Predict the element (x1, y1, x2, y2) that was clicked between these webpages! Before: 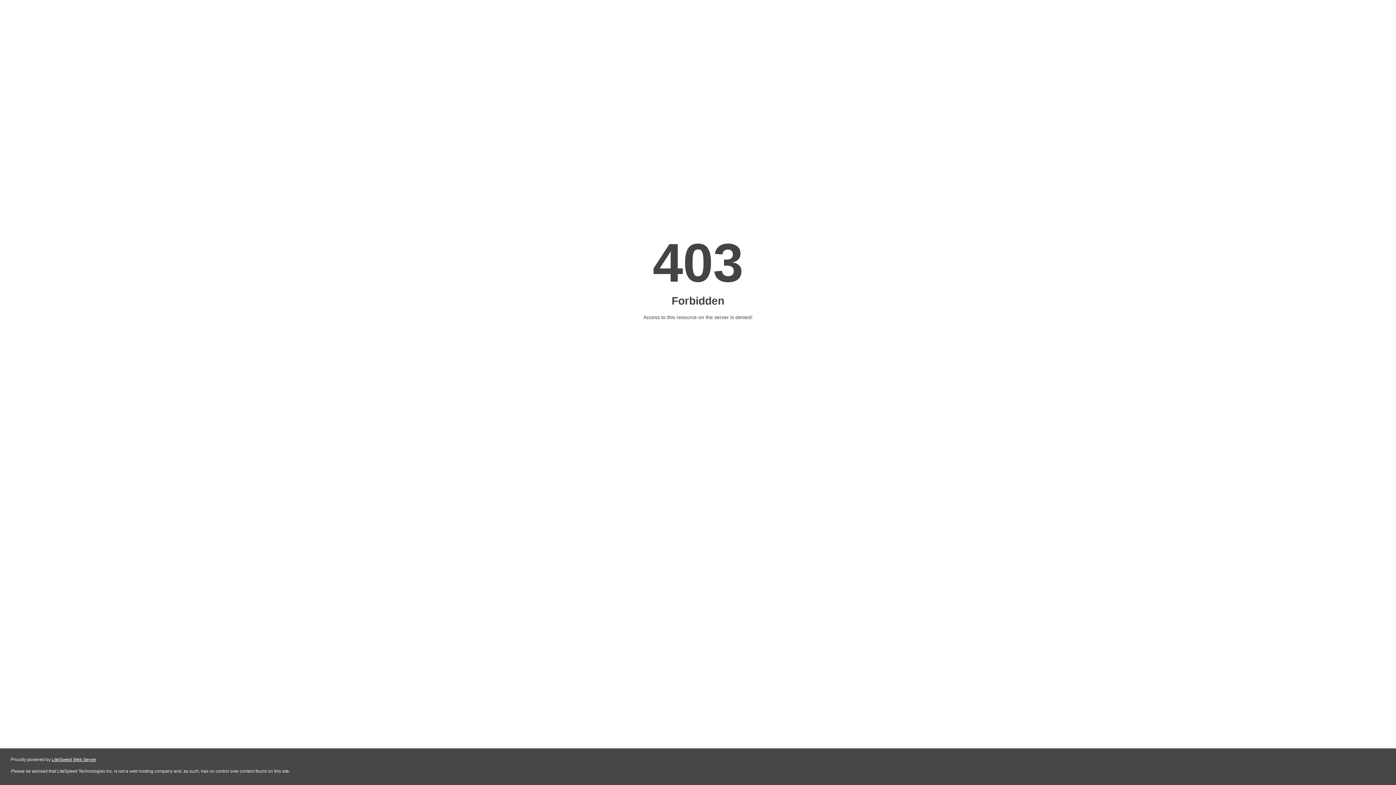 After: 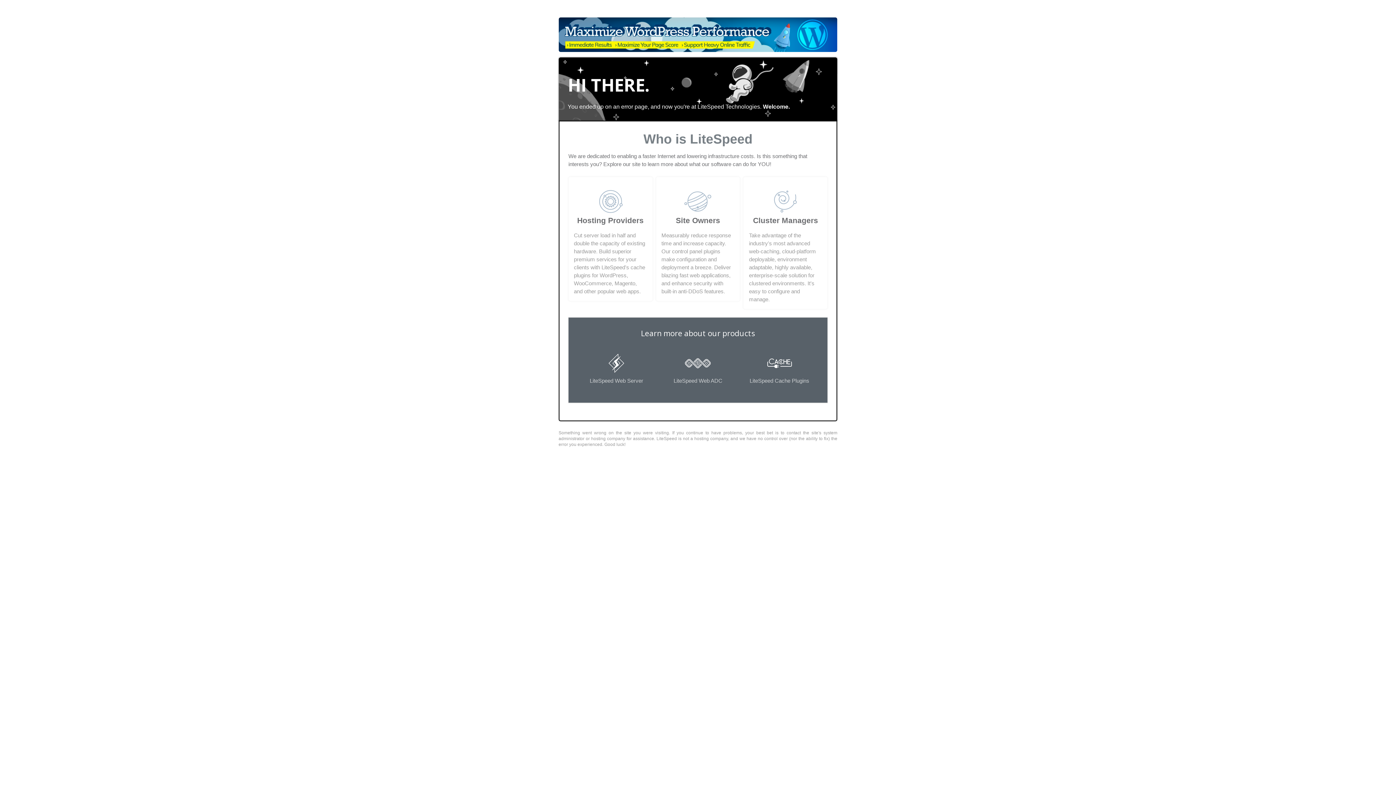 Action: label: LiteSpeed Web Server bbox: (51, 757, 96, 762)